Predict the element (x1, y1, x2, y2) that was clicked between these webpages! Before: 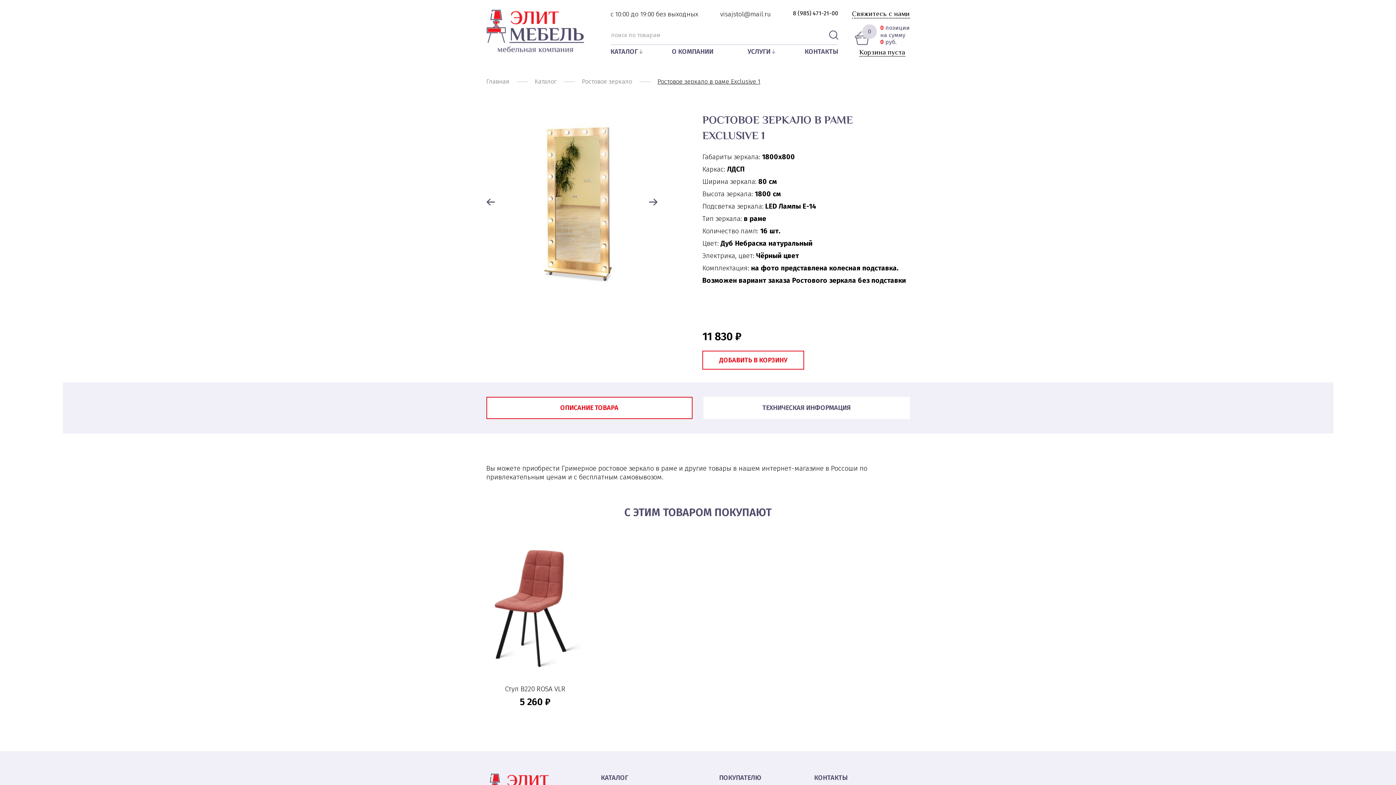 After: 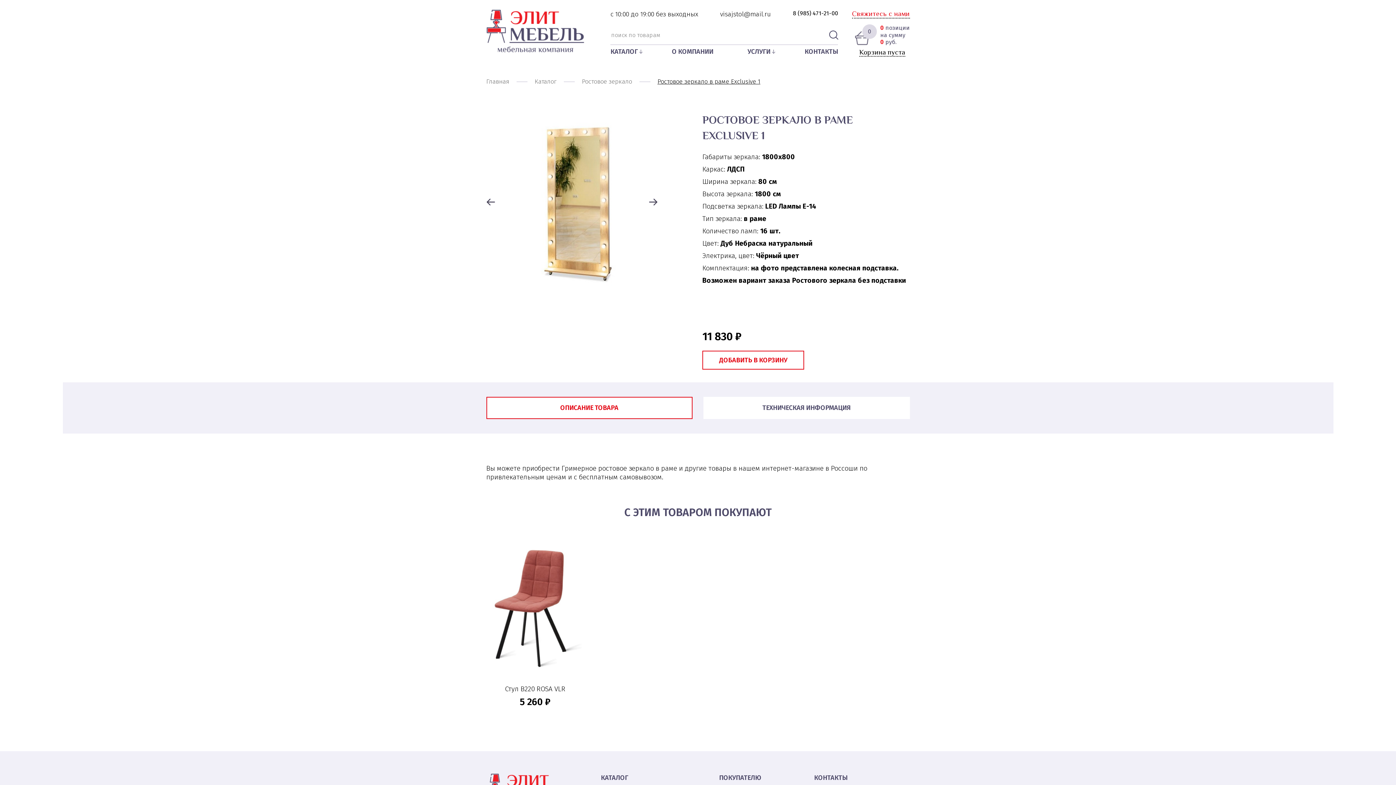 Action: label: Свяжитесь с нами bbox: (852, 9, 910, 18)